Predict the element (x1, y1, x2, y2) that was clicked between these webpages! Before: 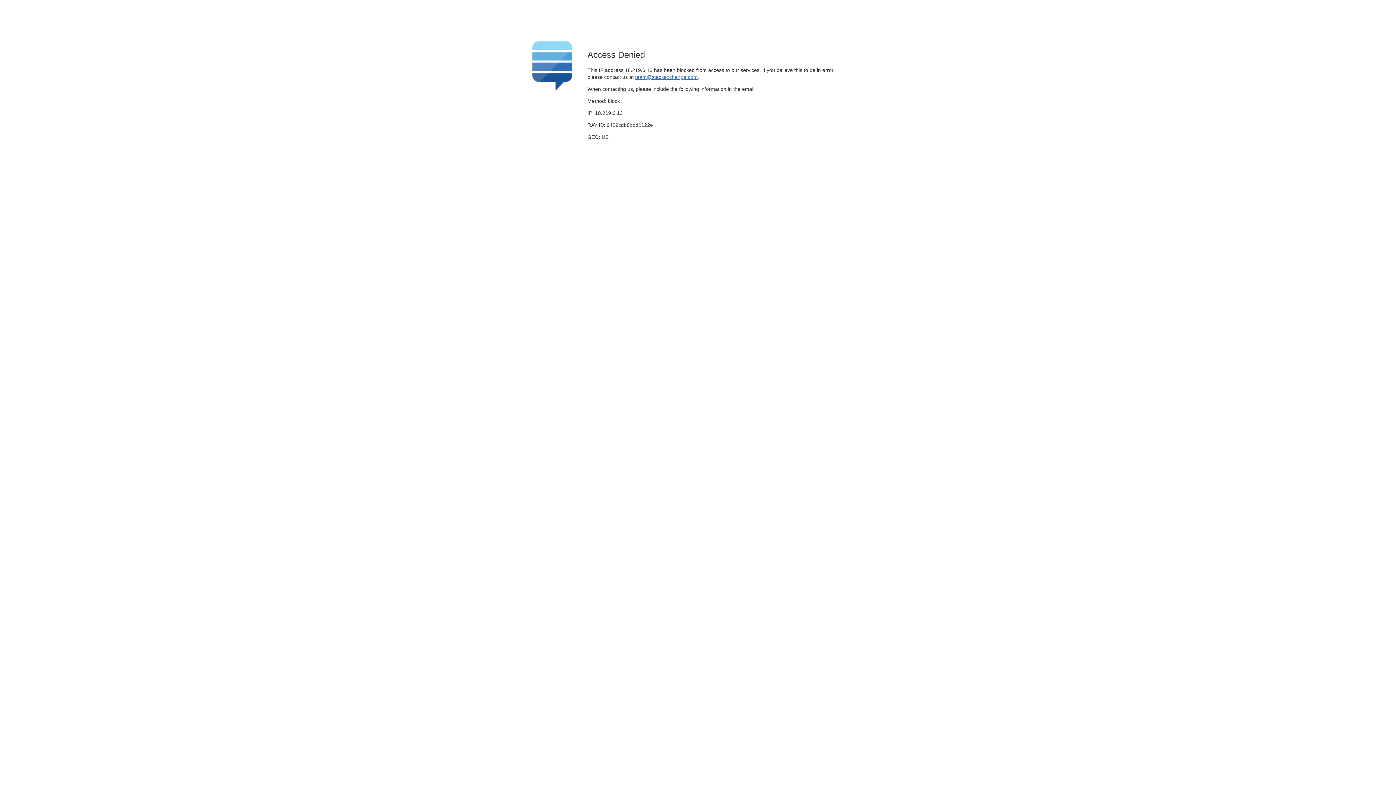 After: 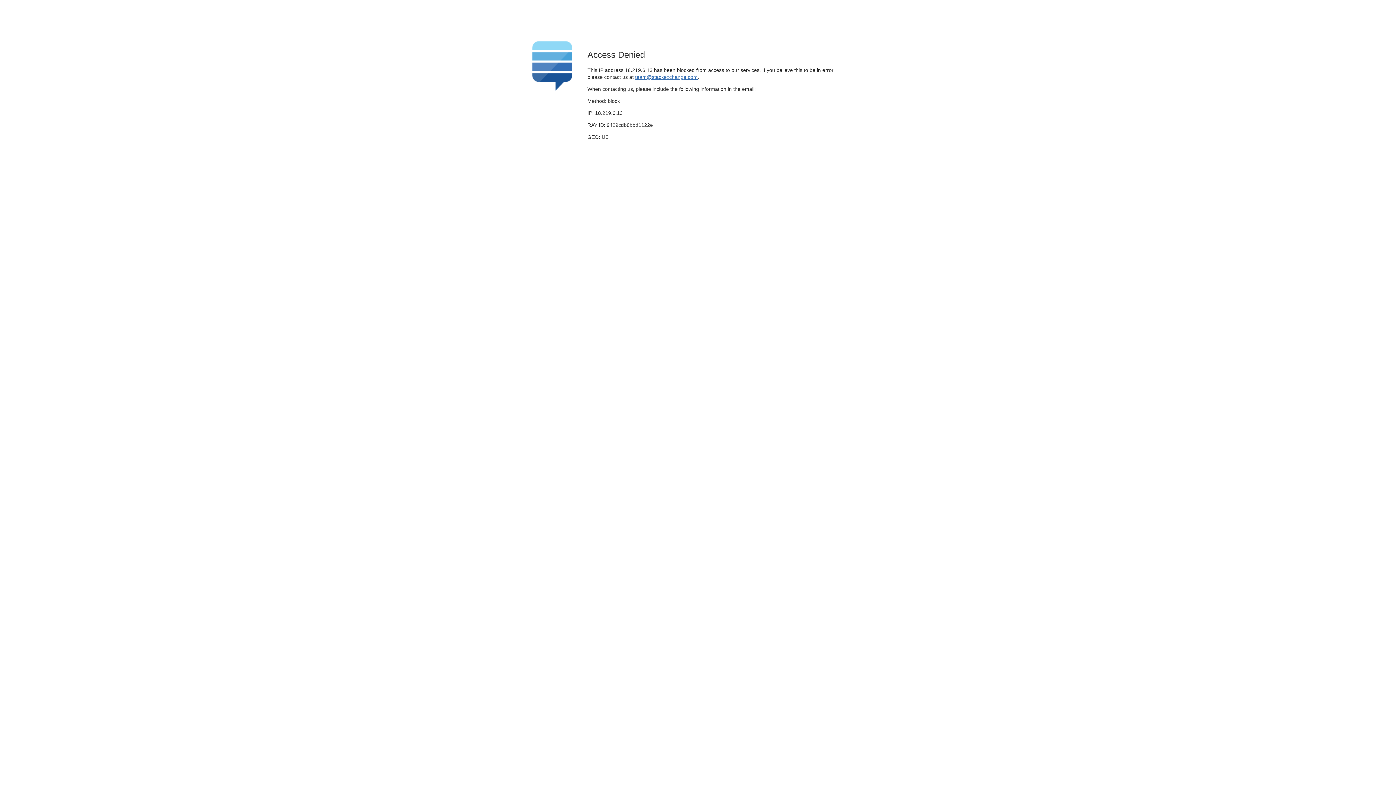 Action: bbox: (635, 74, 697, 79) label: team@stackexchange.com